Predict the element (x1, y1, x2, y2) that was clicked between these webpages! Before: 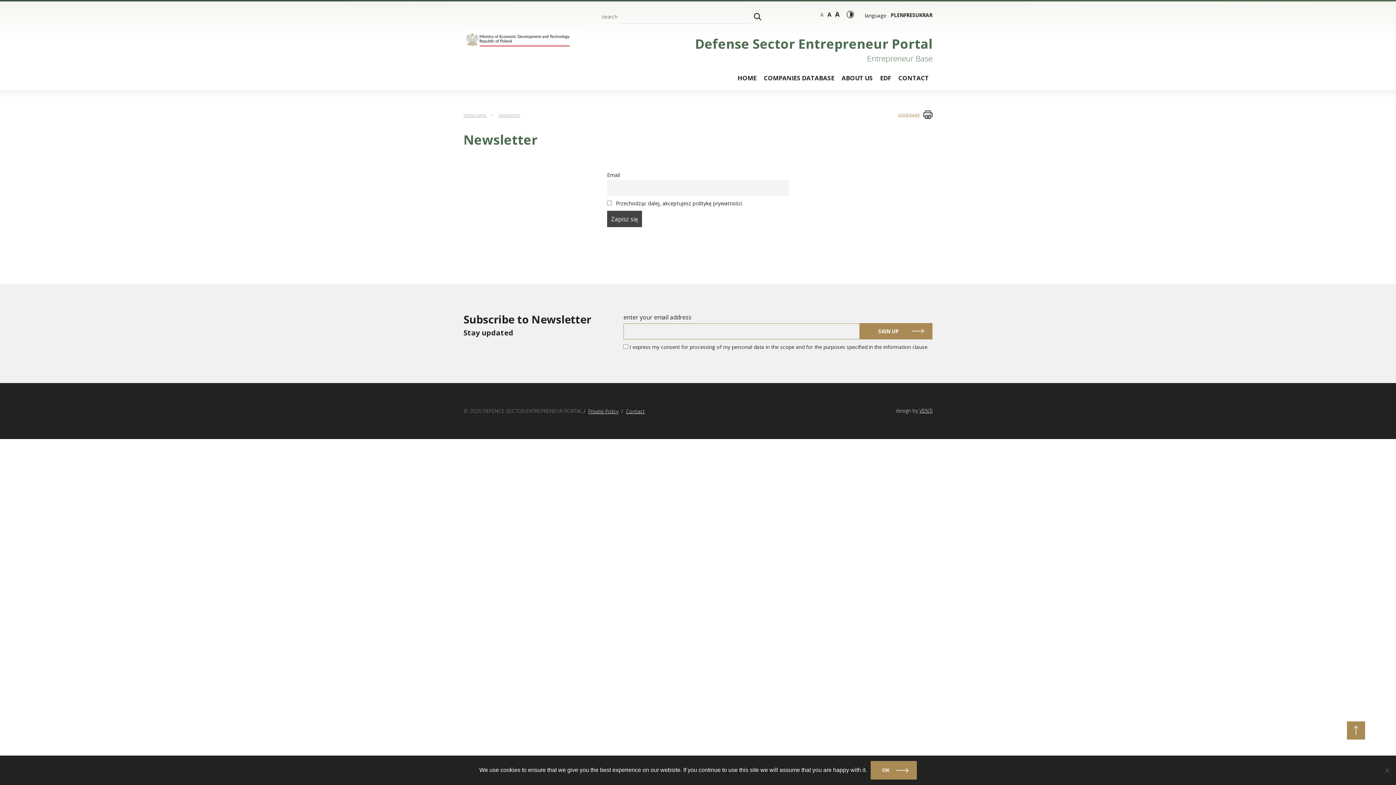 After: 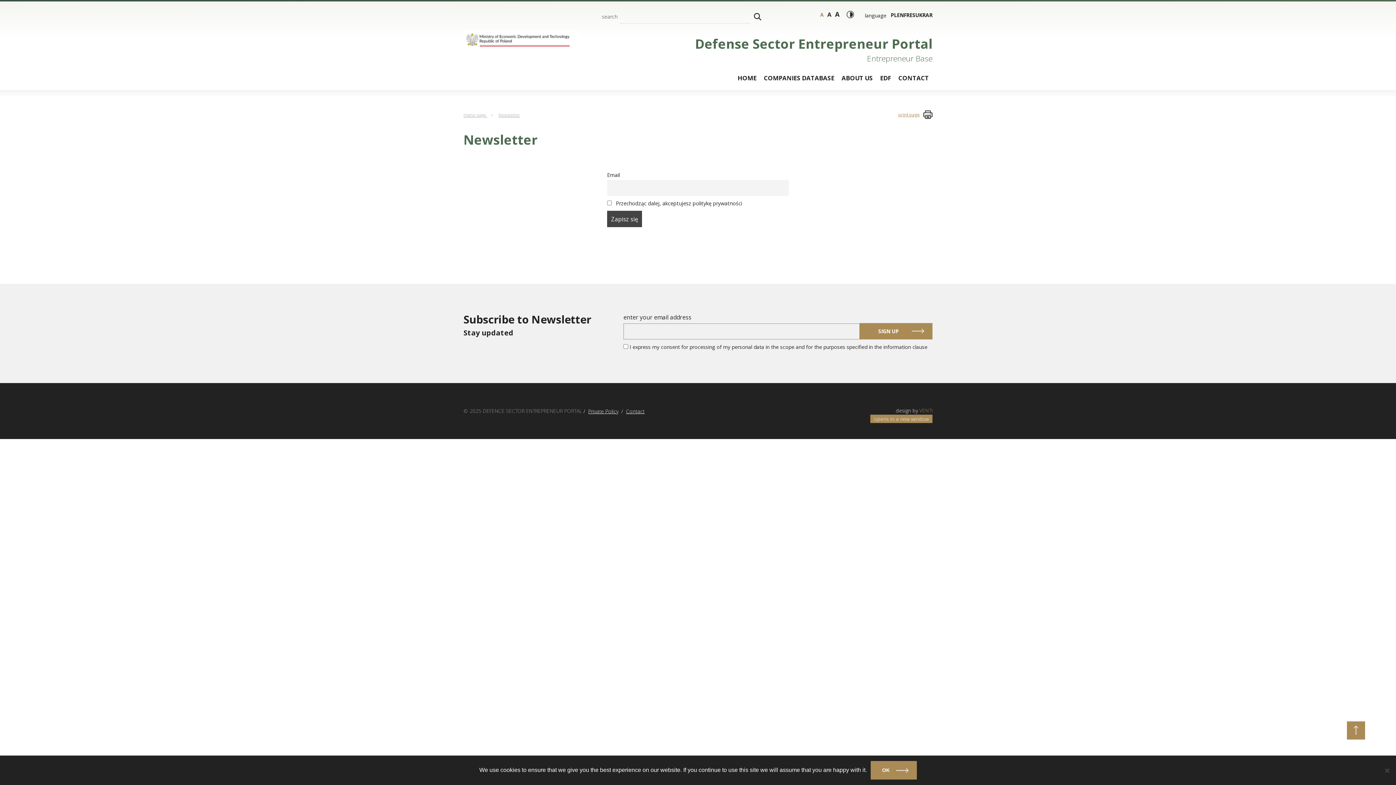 Action: label: VENTI - Agencja interaktywna bbox: (919, 407, 932, 414)